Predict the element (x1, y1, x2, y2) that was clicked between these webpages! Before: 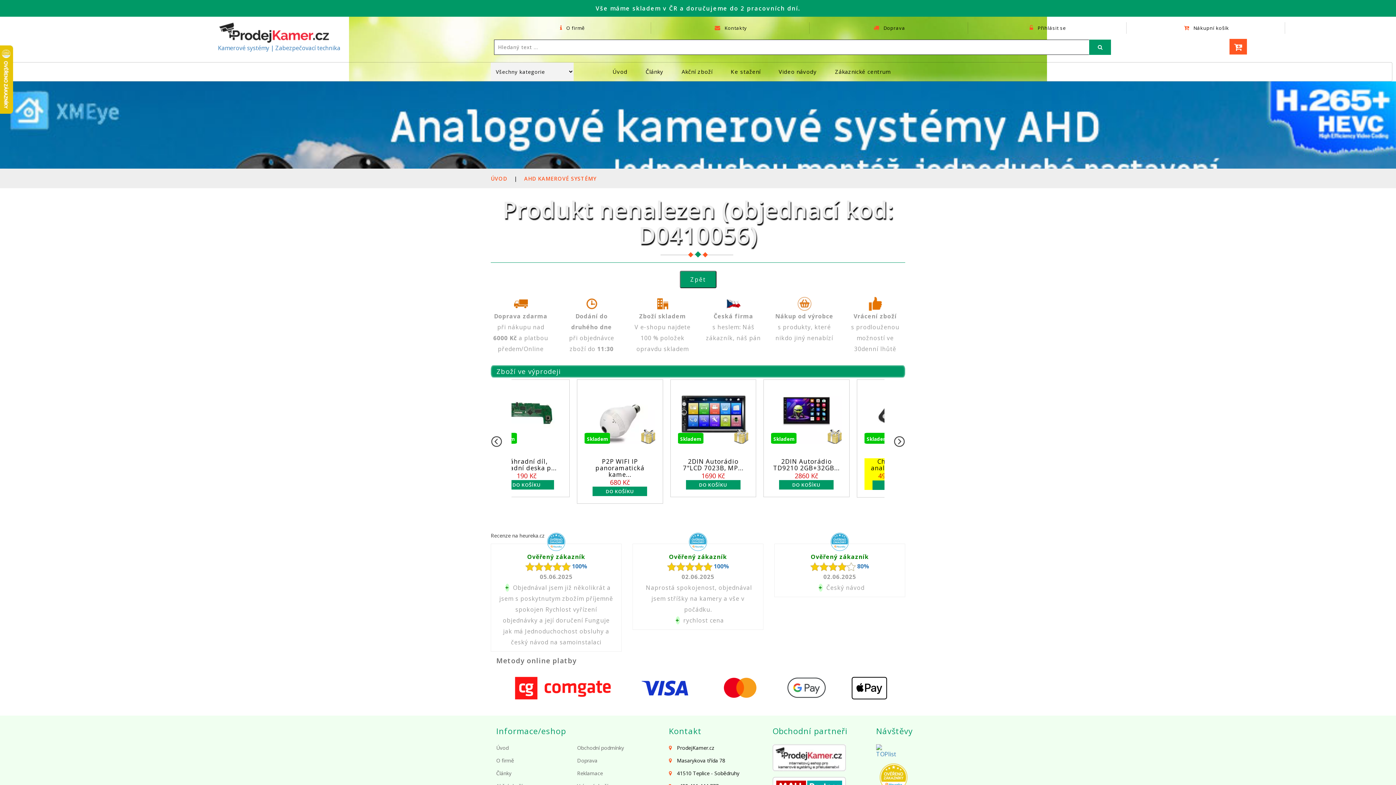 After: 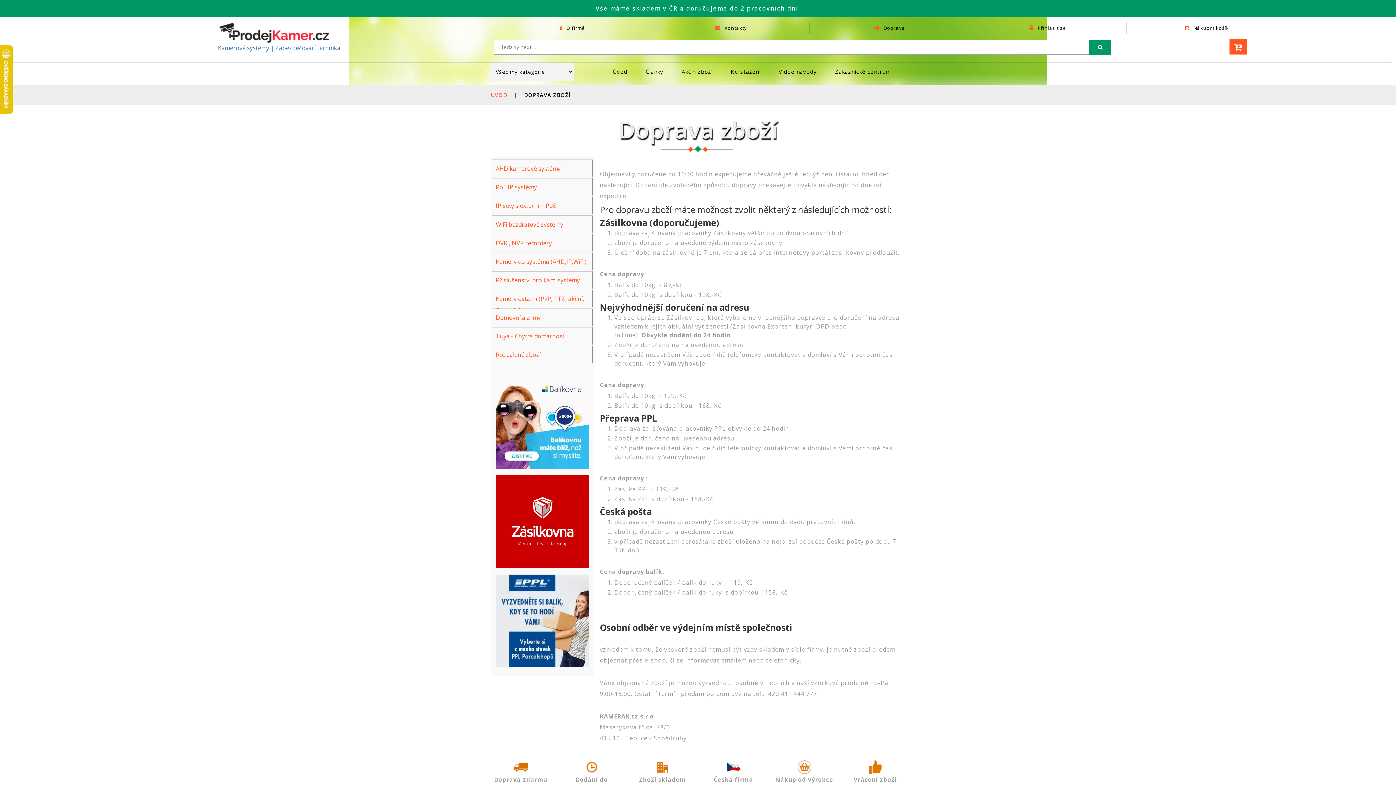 Action: label: Doprava bbox: (577, 757, 597, 764)